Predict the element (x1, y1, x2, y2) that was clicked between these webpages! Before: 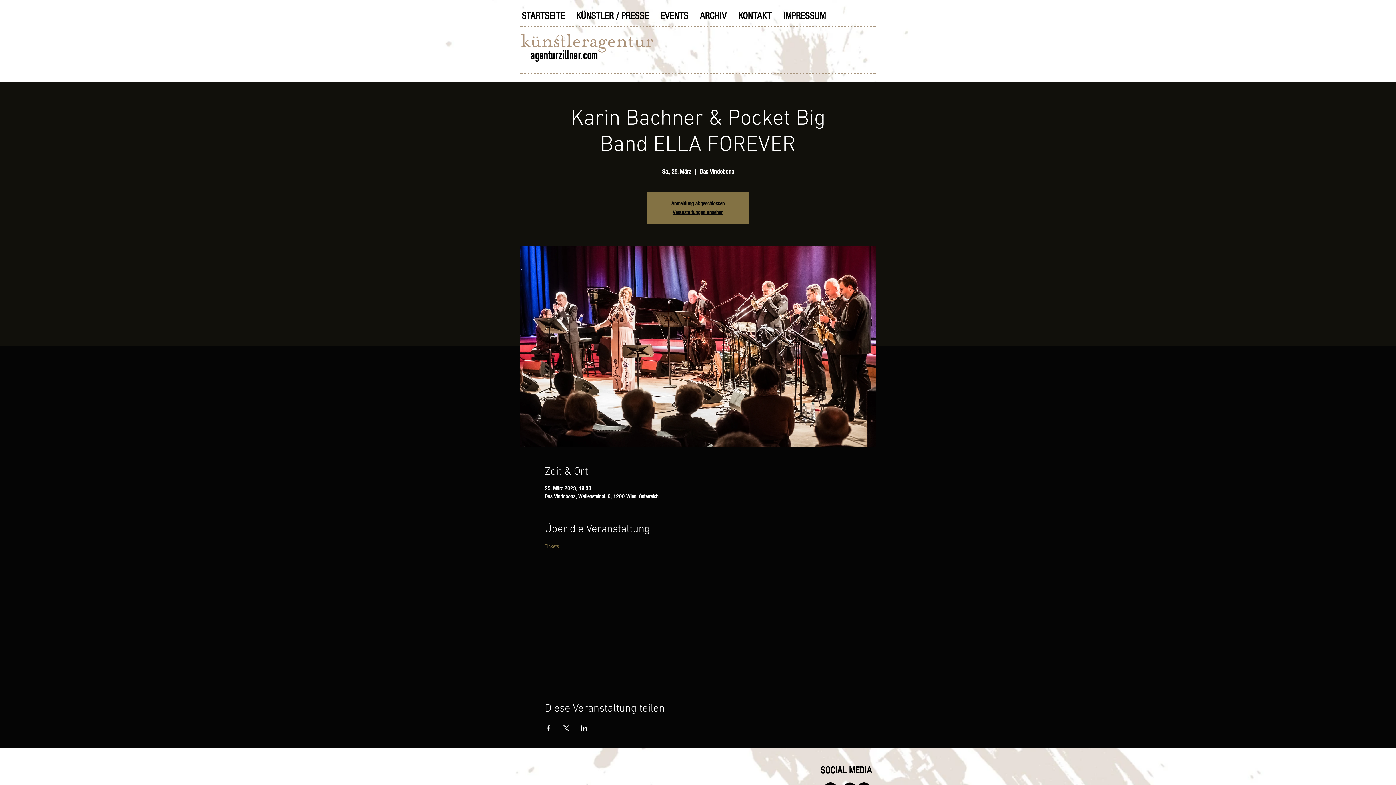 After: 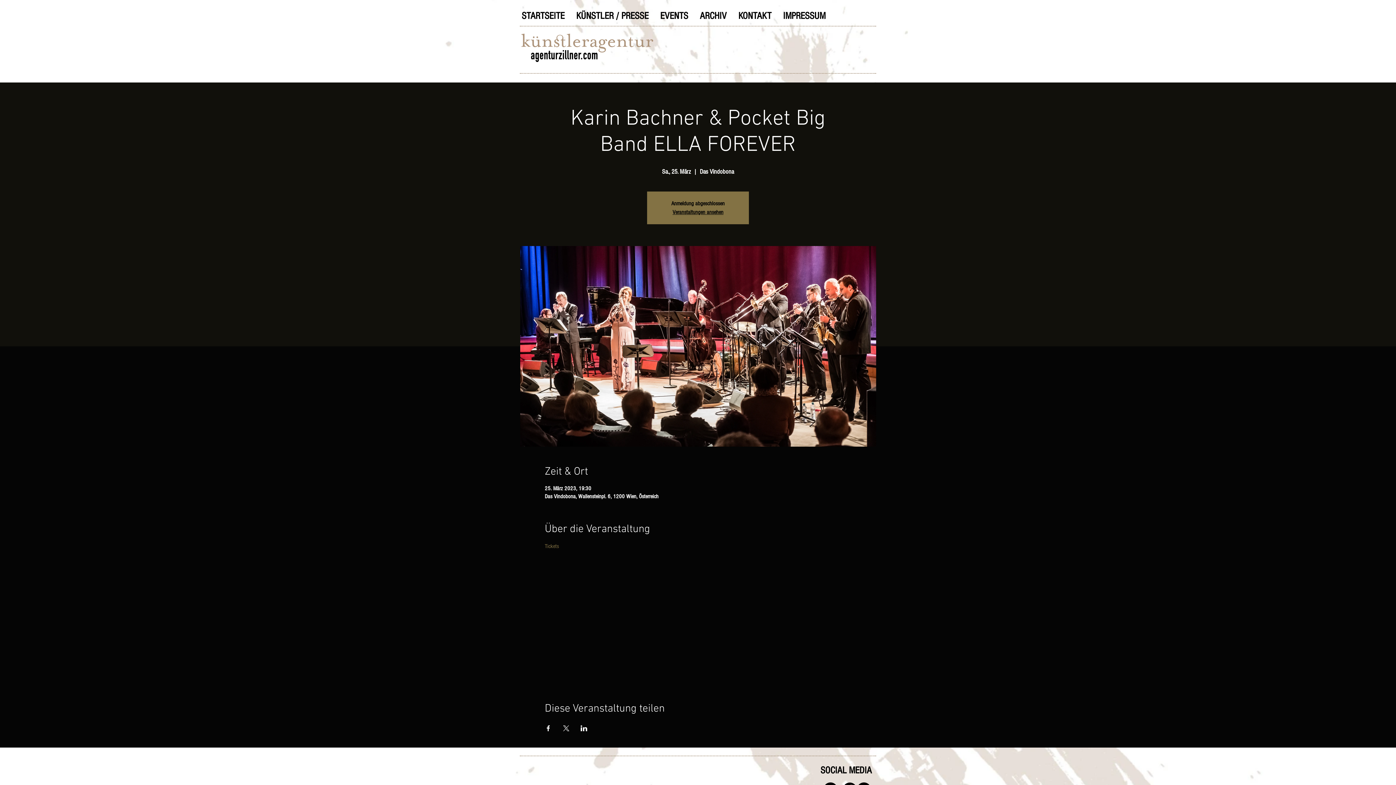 Action: bbox: (580, 725, 587, 731) label: Veranstaltung teilen auf LinkedIn